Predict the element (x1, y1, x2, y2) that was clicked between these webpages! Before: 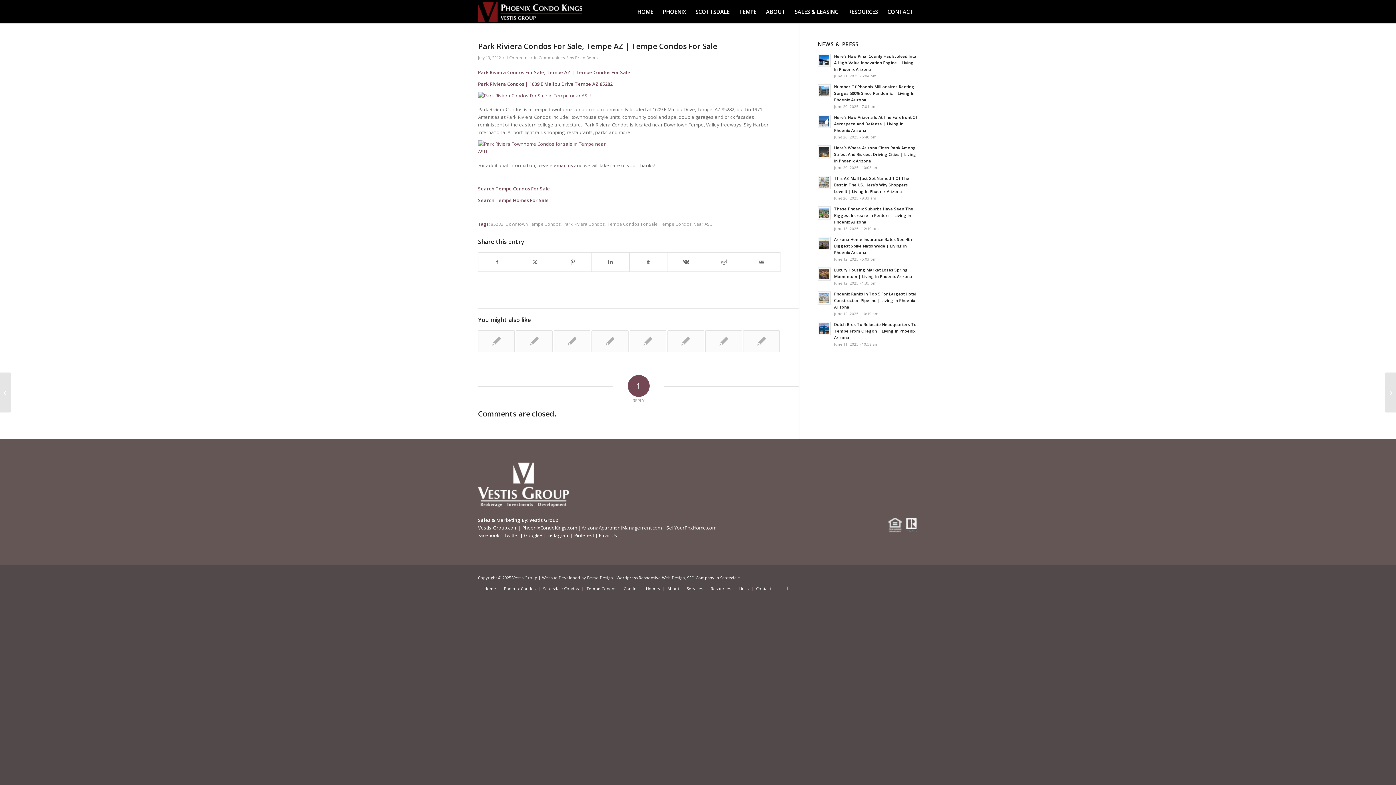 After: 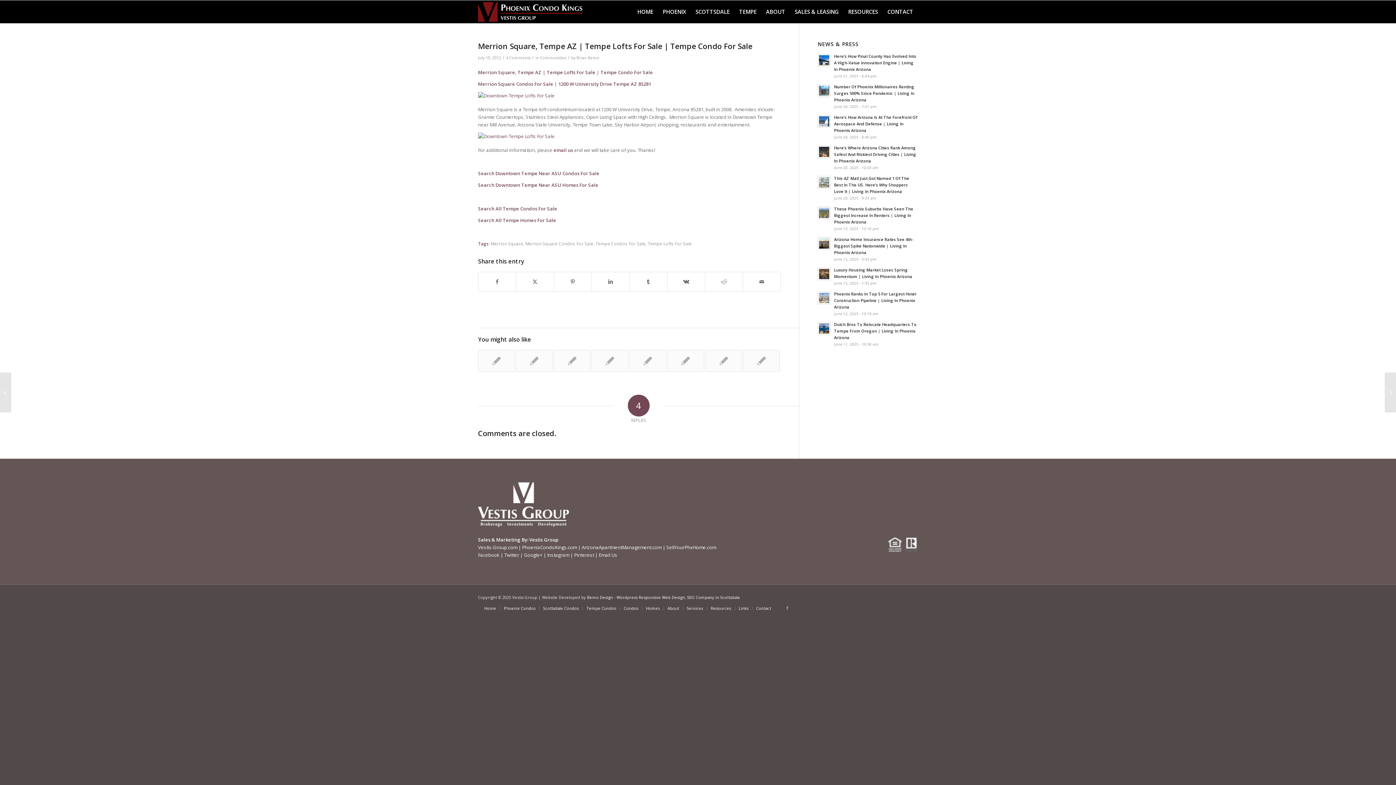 Action: label: Link to: Merrion Square, Tempe AZ | Tempe Lofts For Sale | Tempe Condo For Sale bbox: (478, 330, 514, 352)